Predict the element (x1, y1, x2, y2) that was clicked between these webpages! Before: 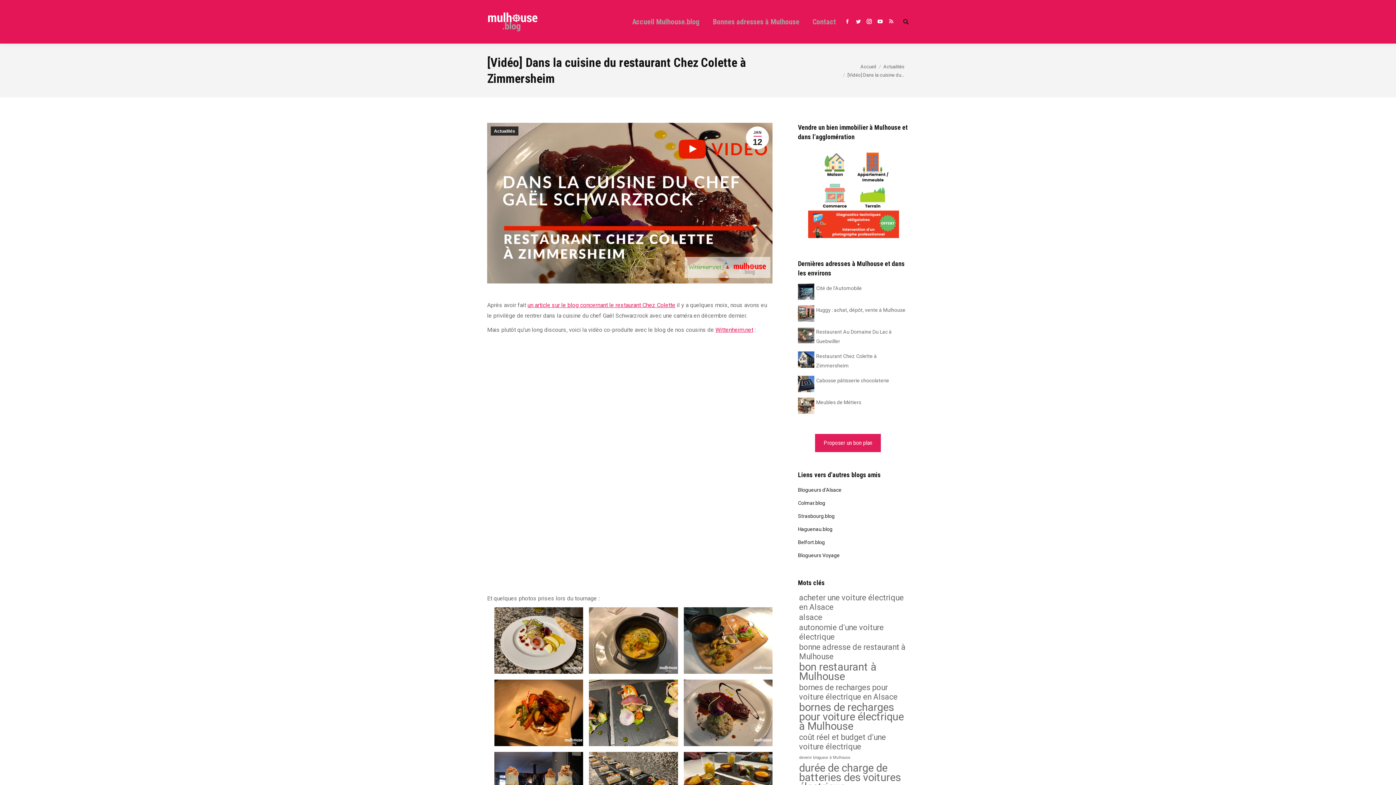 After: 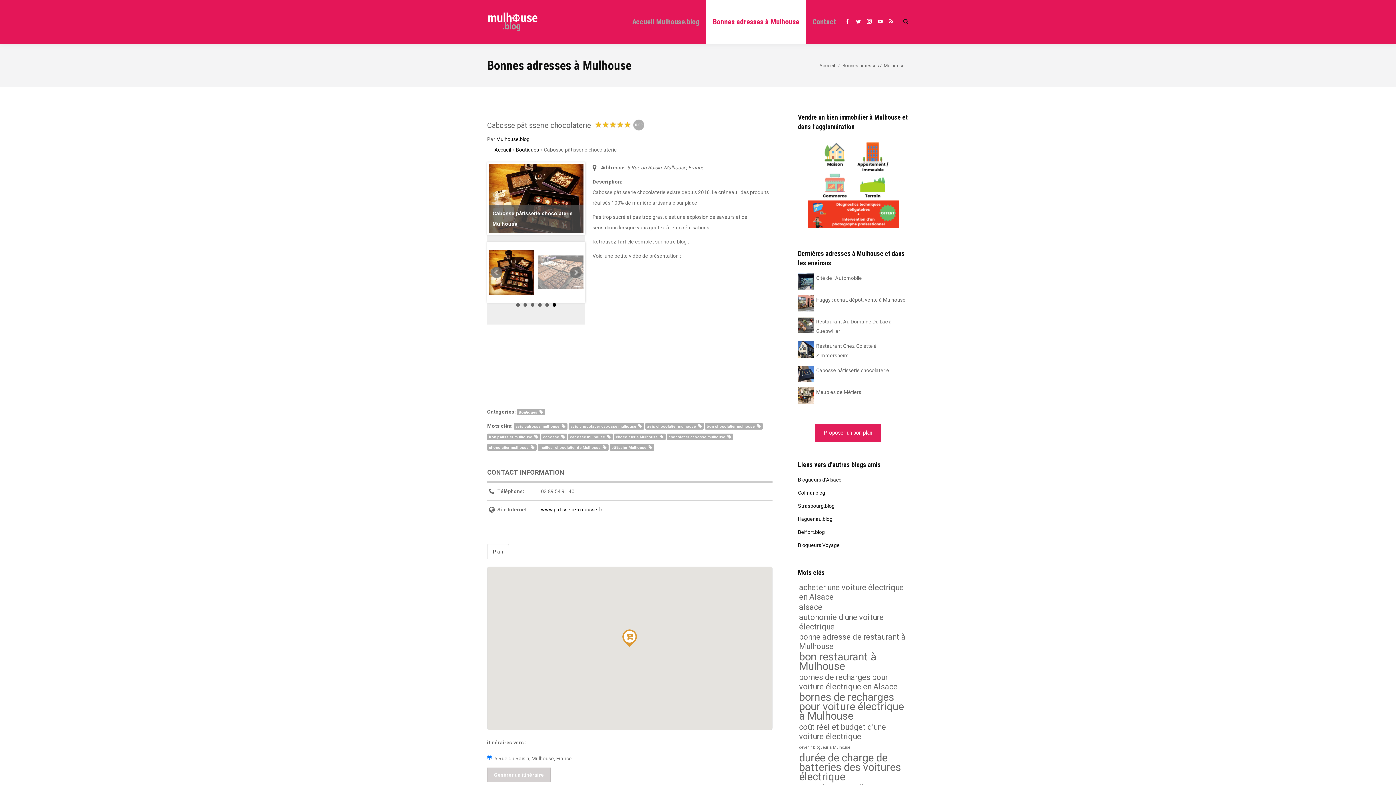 Action: bbox: (816, 377, 889, 383) label: Cabosse pâtisserie chocolaterie